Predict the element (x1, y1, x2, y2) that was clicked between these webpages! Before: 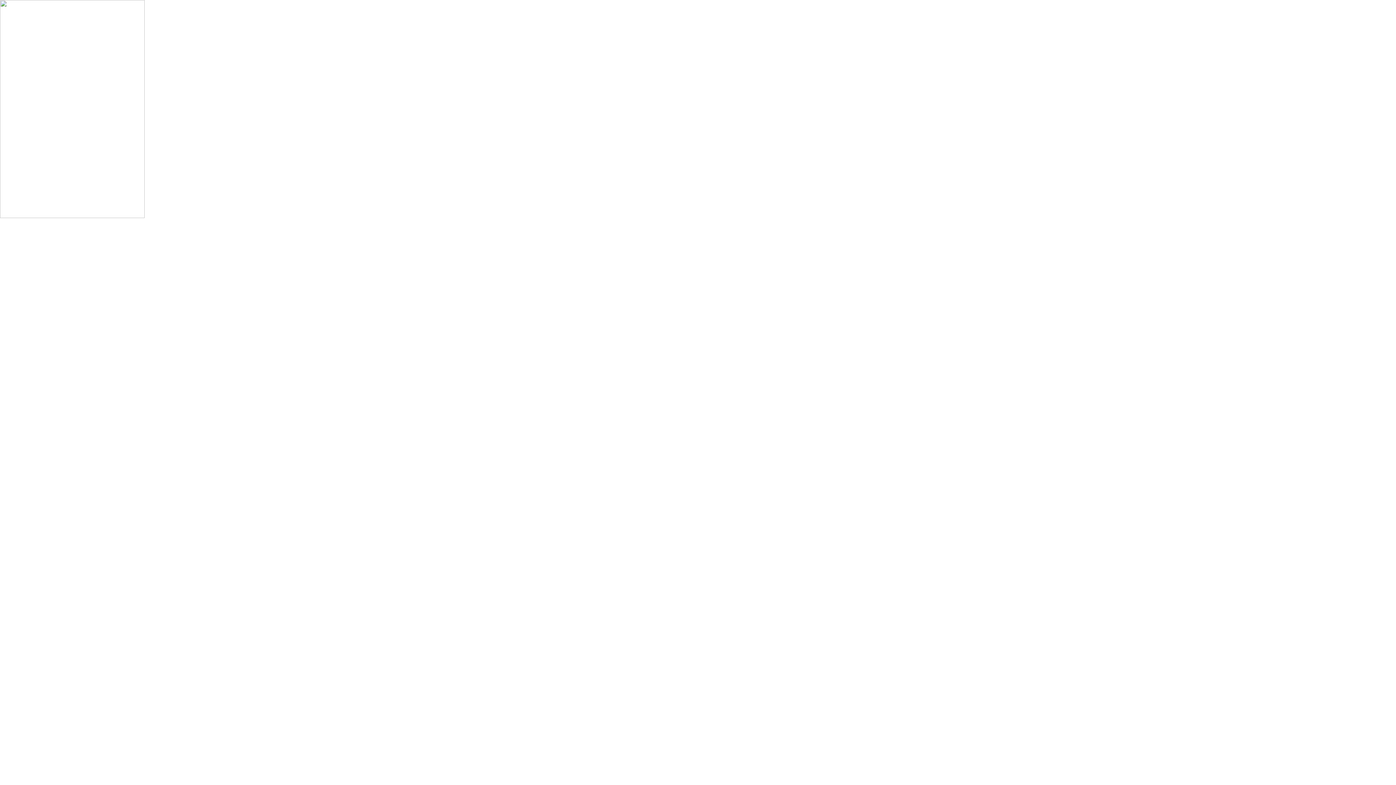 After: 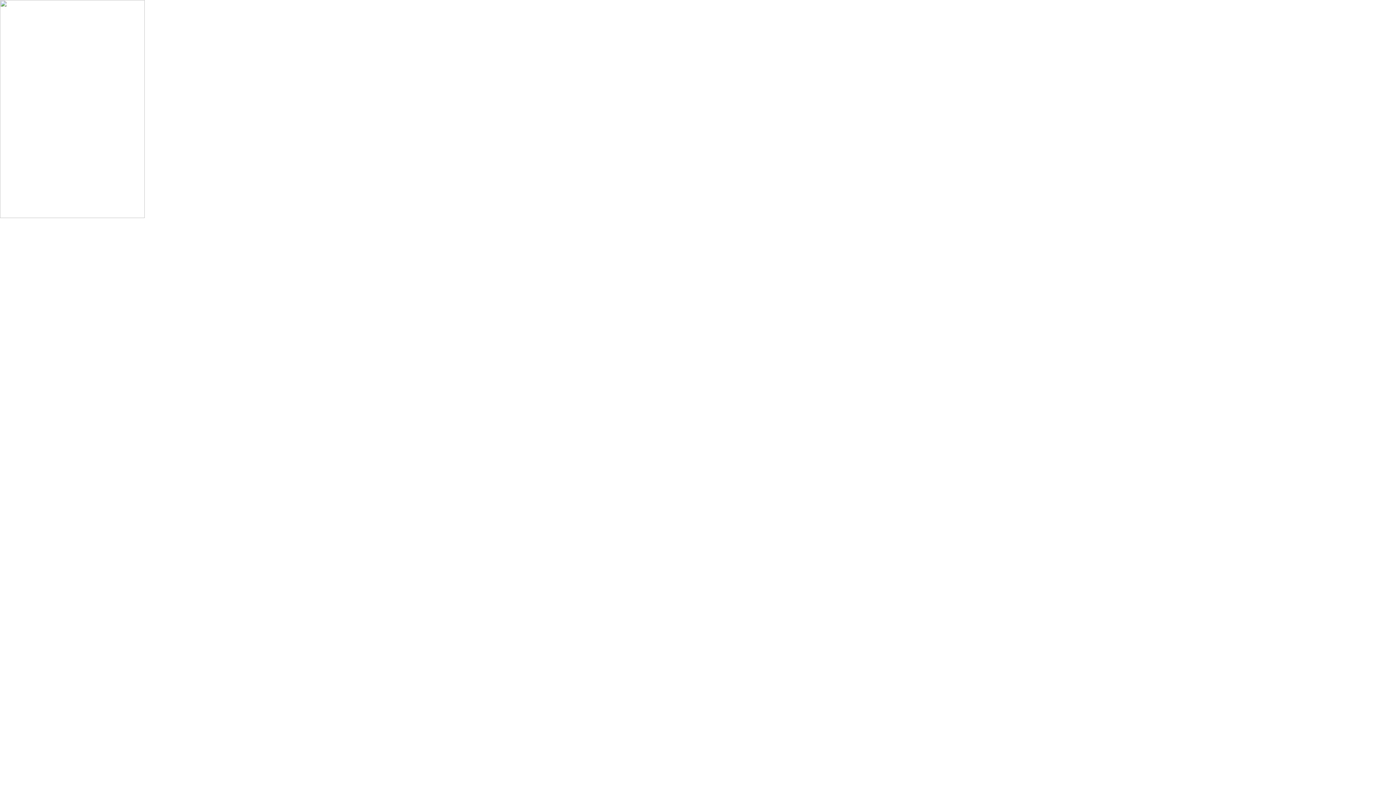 Action: bbox: (0, 213, 144, 219)